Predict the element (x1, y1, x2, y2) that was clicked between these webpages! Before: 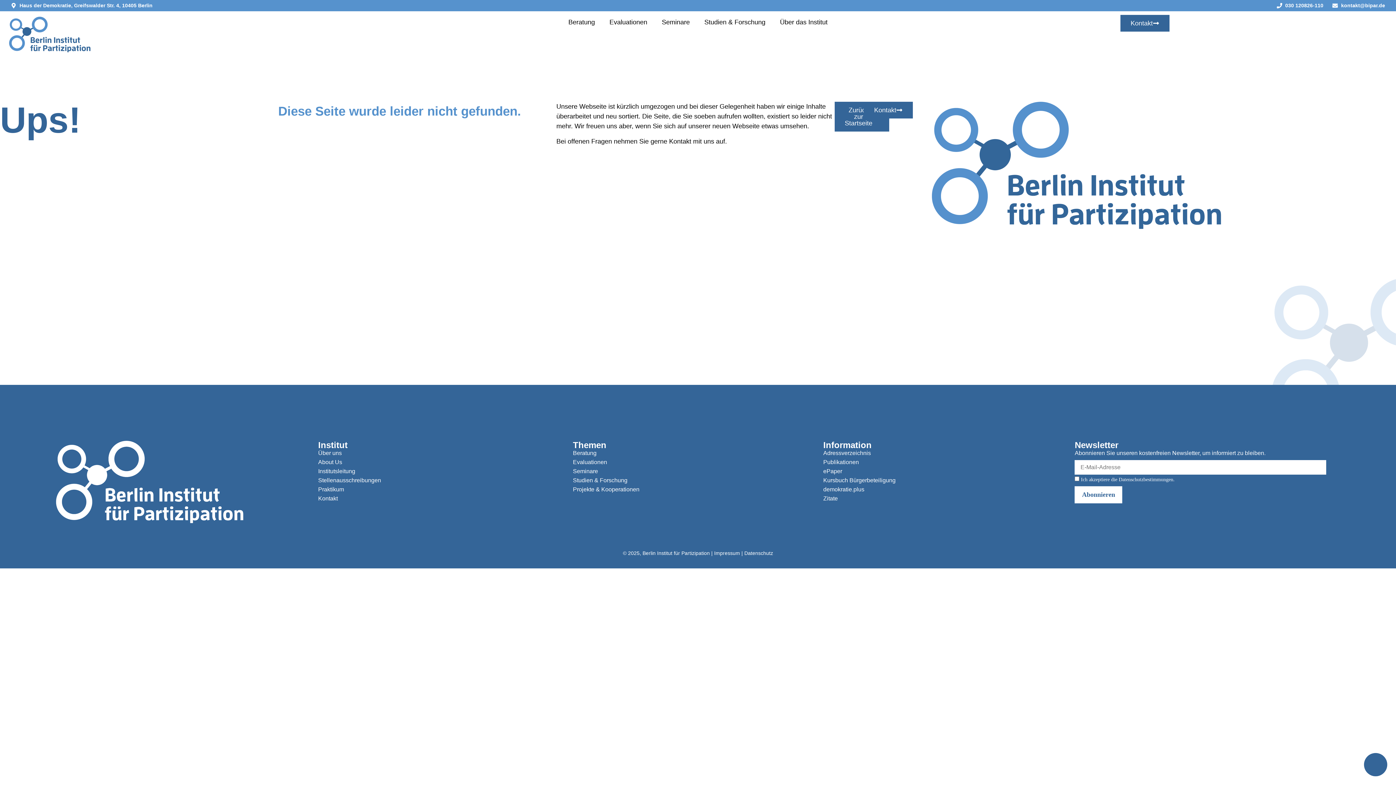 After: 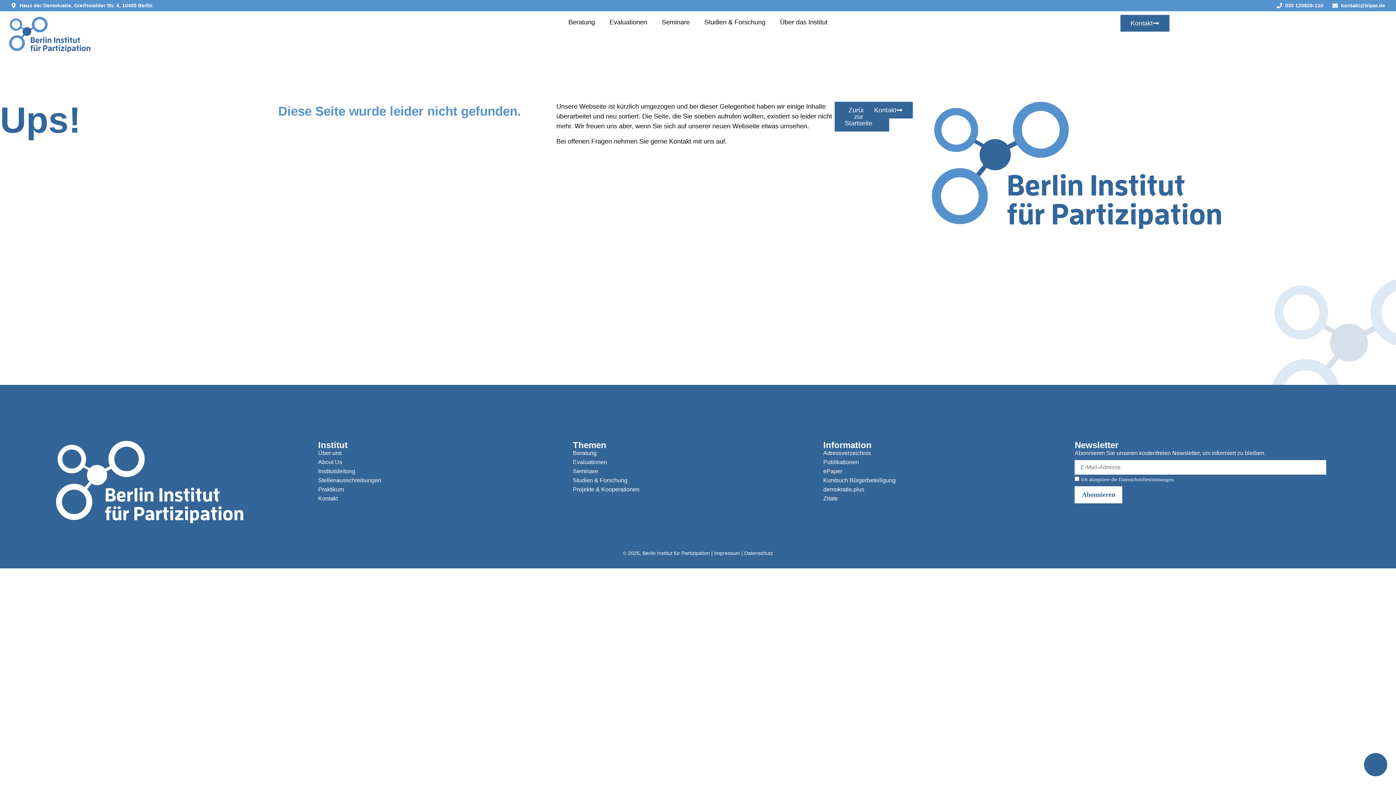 Action: label: kontakt@bipar.de bbox: (1341, 1, 1385, 9)